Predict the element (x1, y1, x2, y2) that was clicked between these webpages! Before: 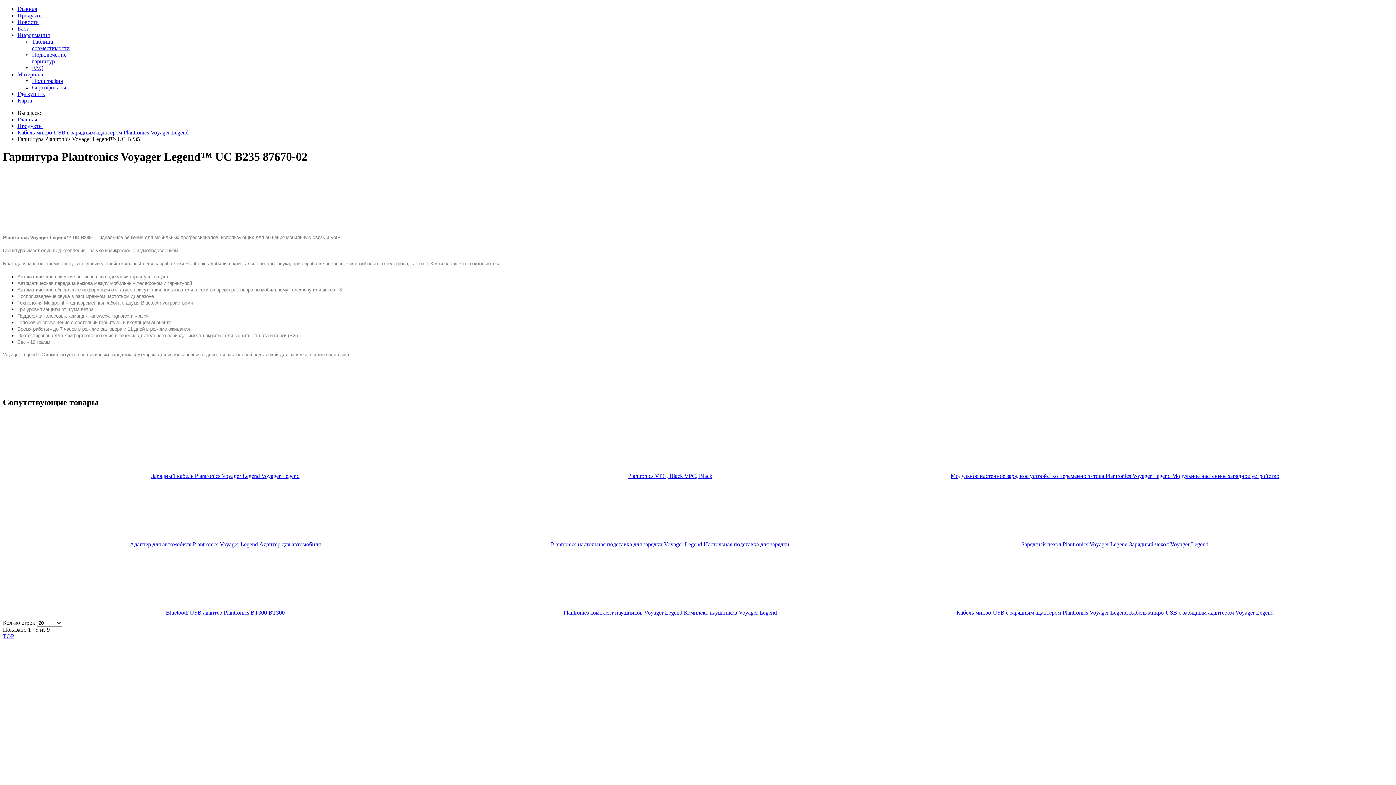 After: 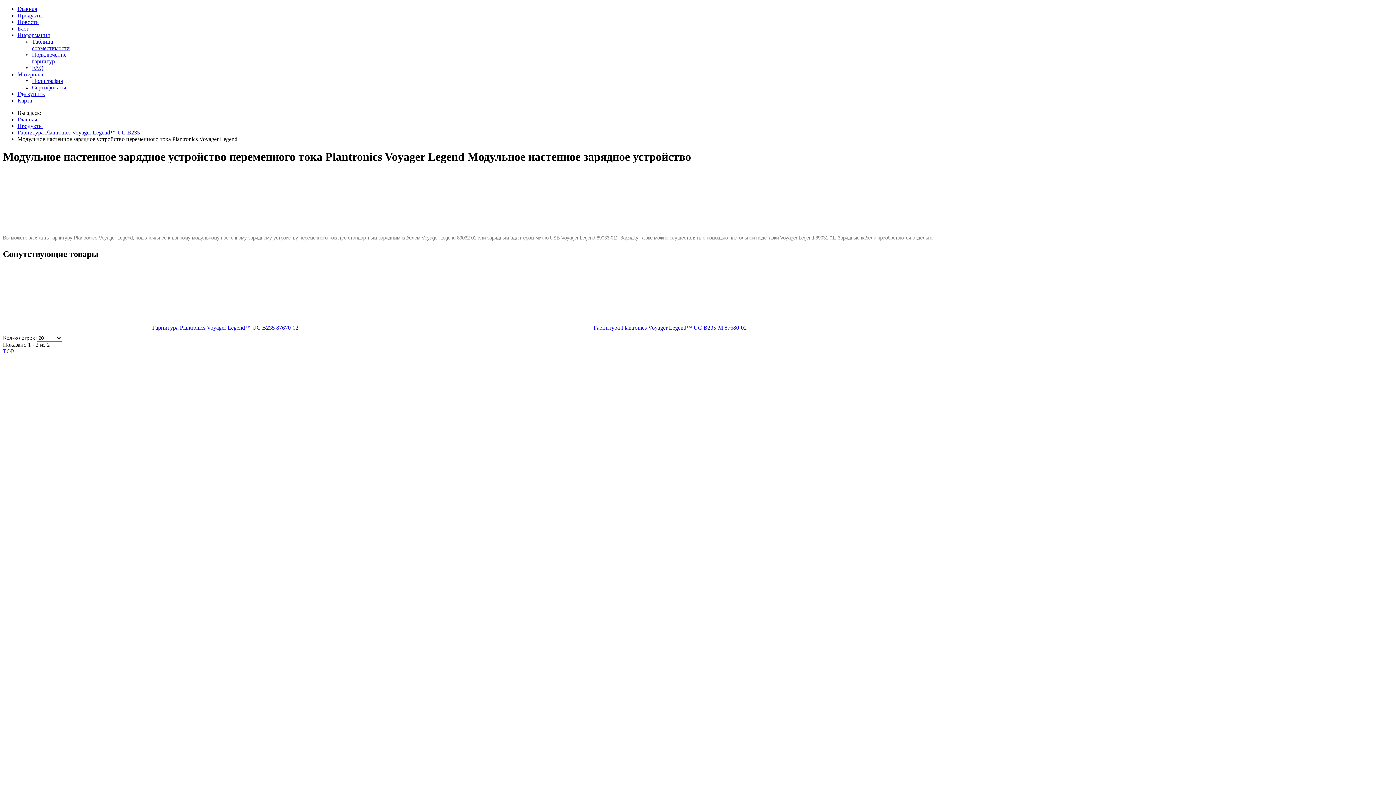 Action: bbox: (950, 472, 1172, 479) label: Модульное настенное зарядное устройство переменного тока Plantronics Voyager Legend 